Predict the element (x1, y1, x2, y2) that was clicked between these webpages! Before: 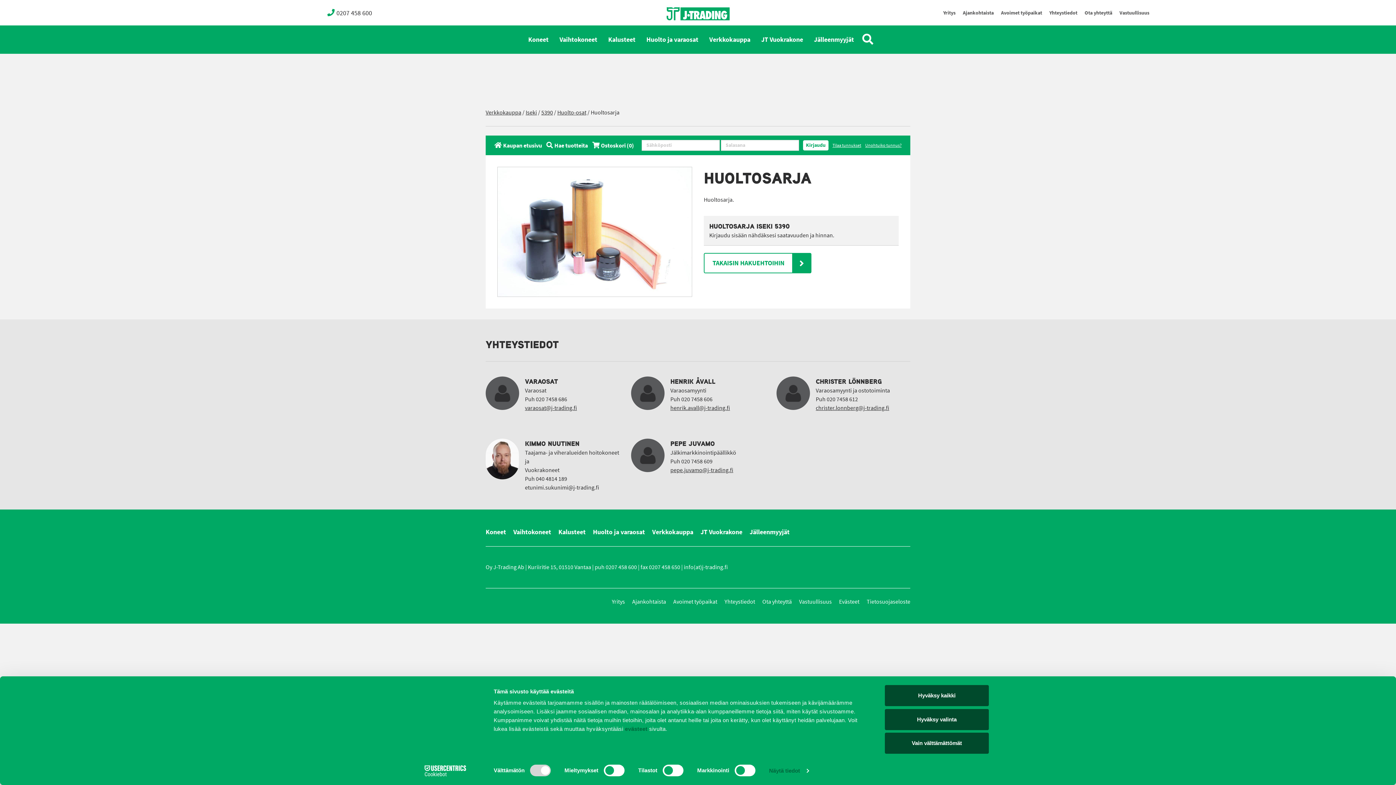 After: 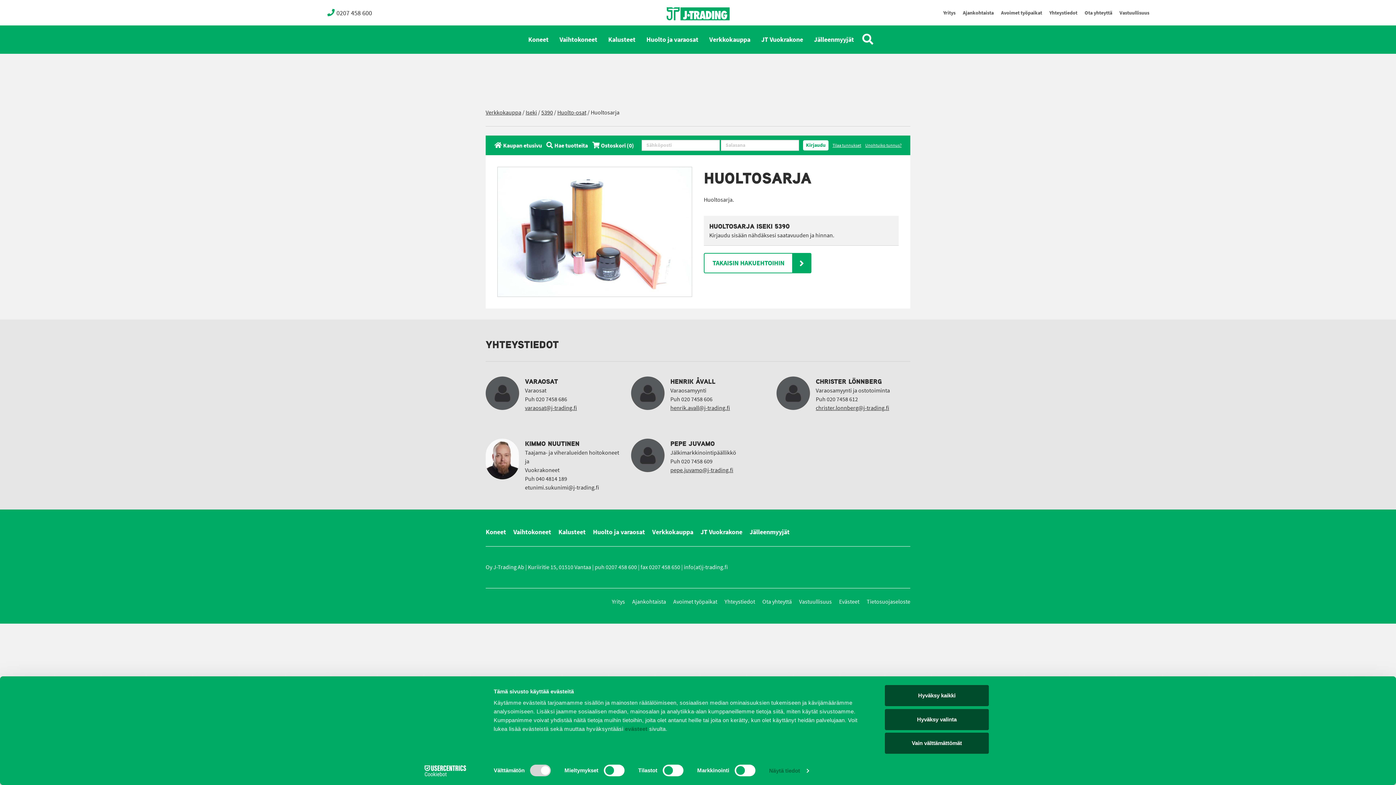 Action: bbox: (413, 765, 477, 776) label: Cookiebot - opens in a new window